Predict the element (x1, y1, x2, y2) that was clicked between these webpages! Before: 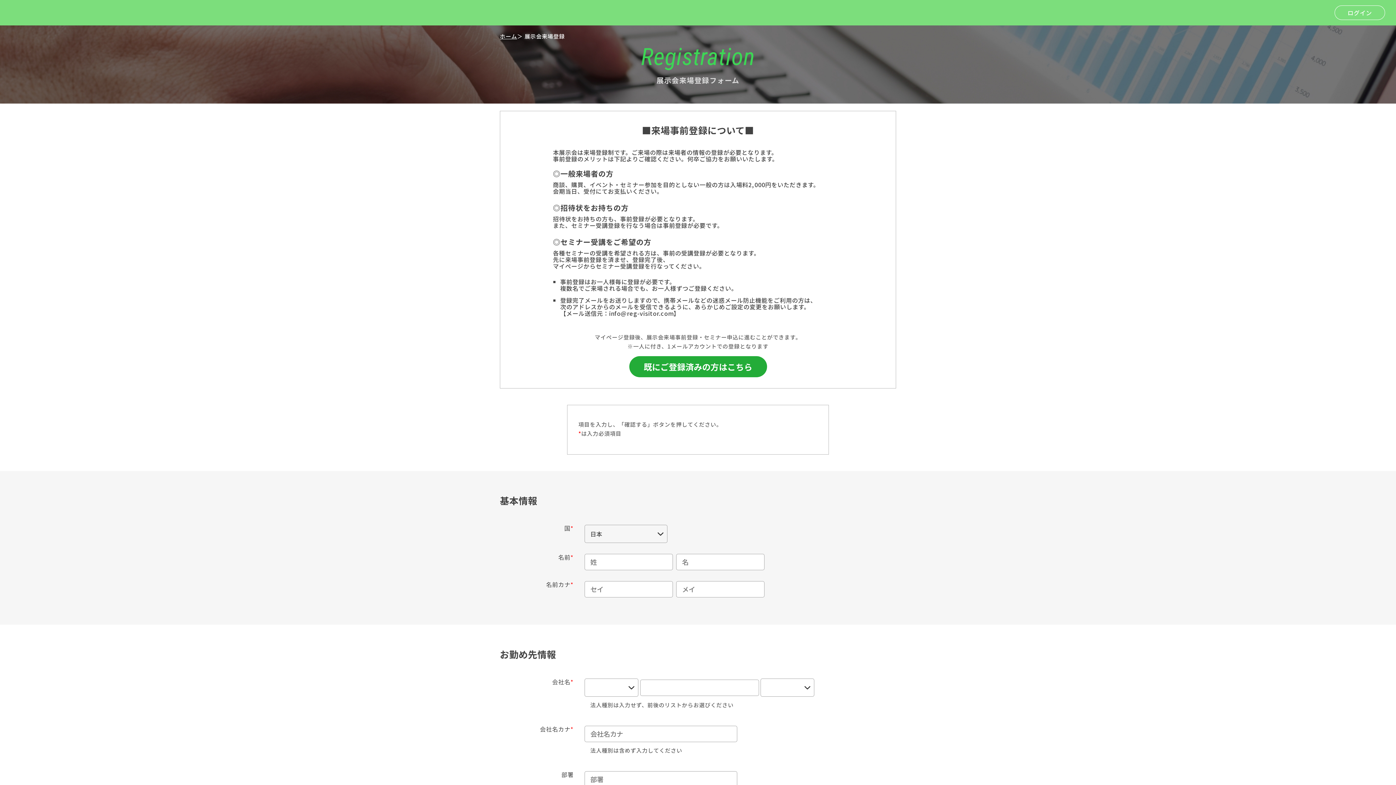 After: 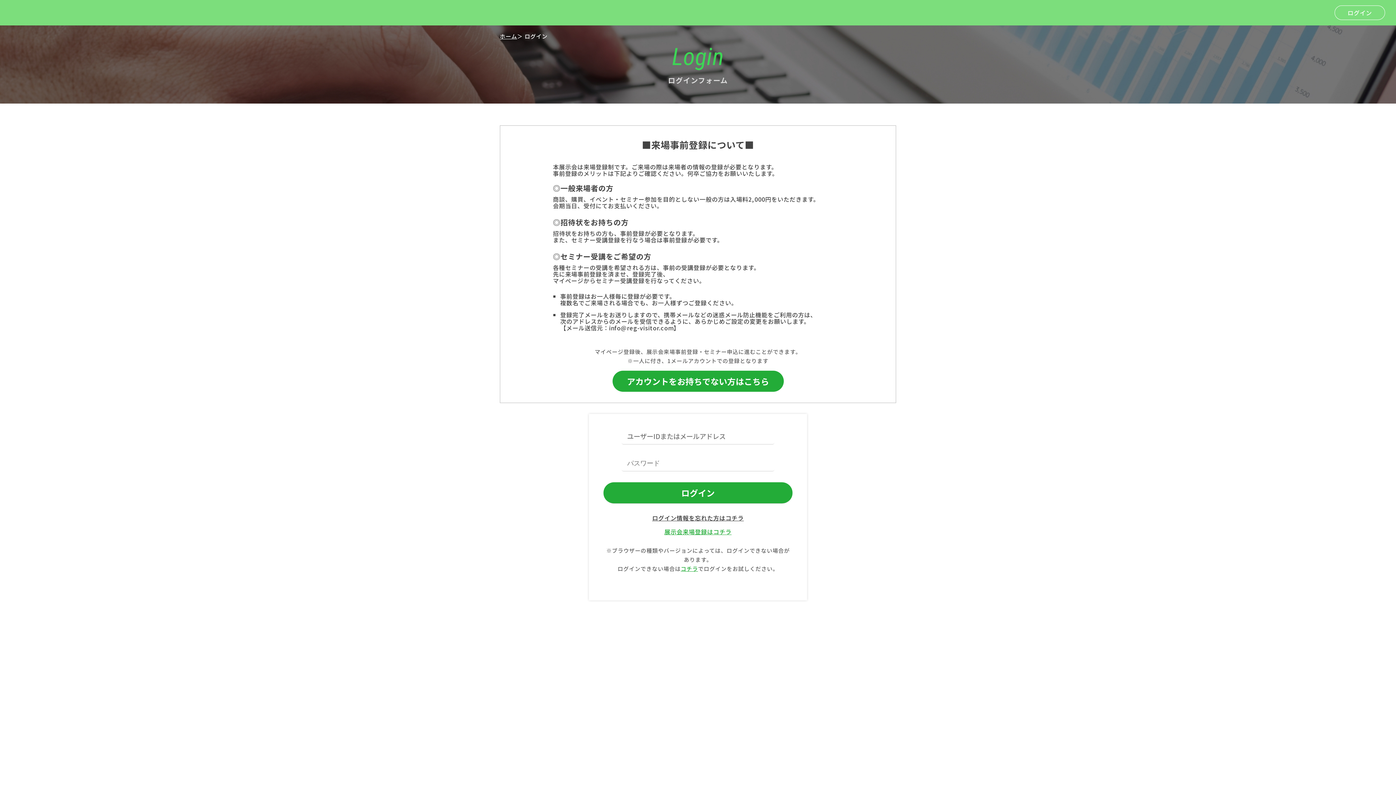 Action: bbox: (500, 32, 517, 40) label: ホーム